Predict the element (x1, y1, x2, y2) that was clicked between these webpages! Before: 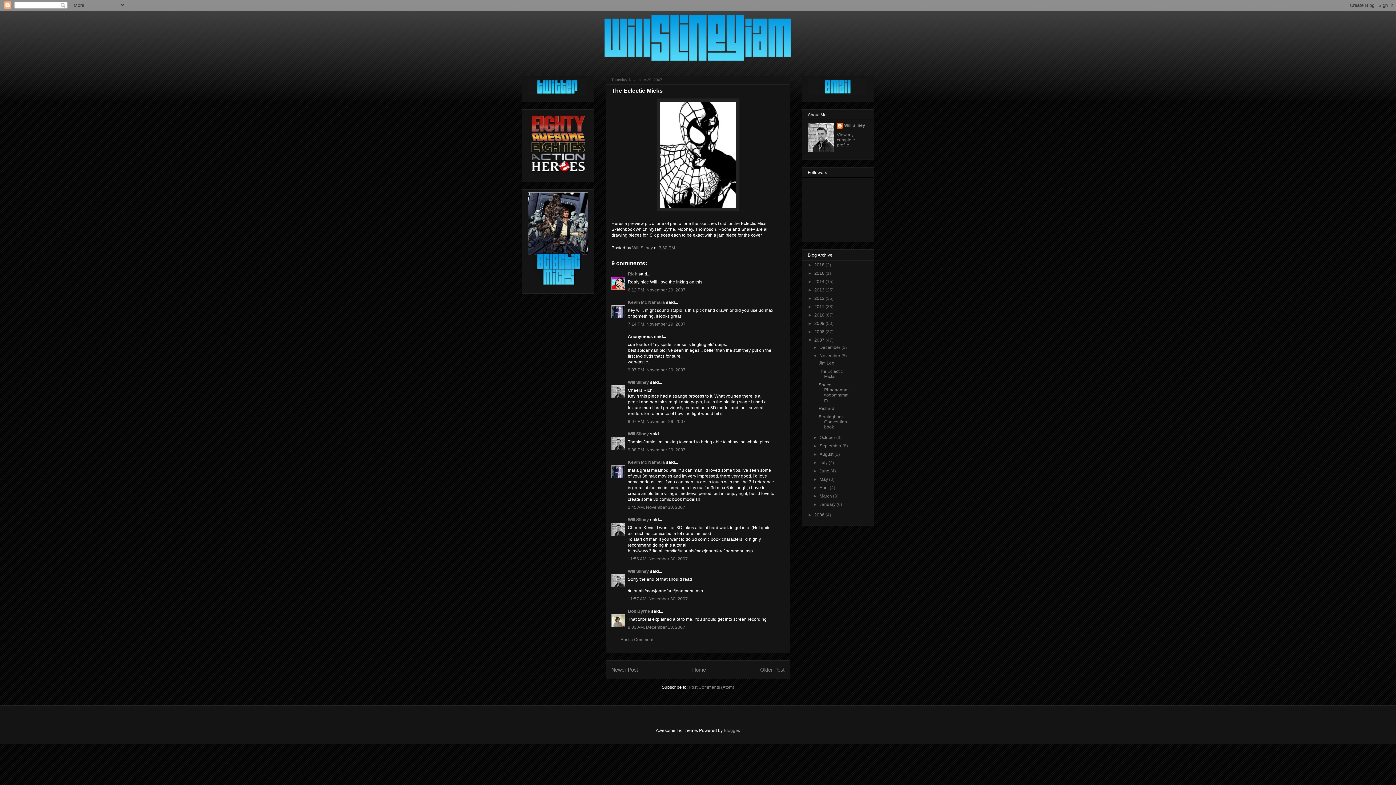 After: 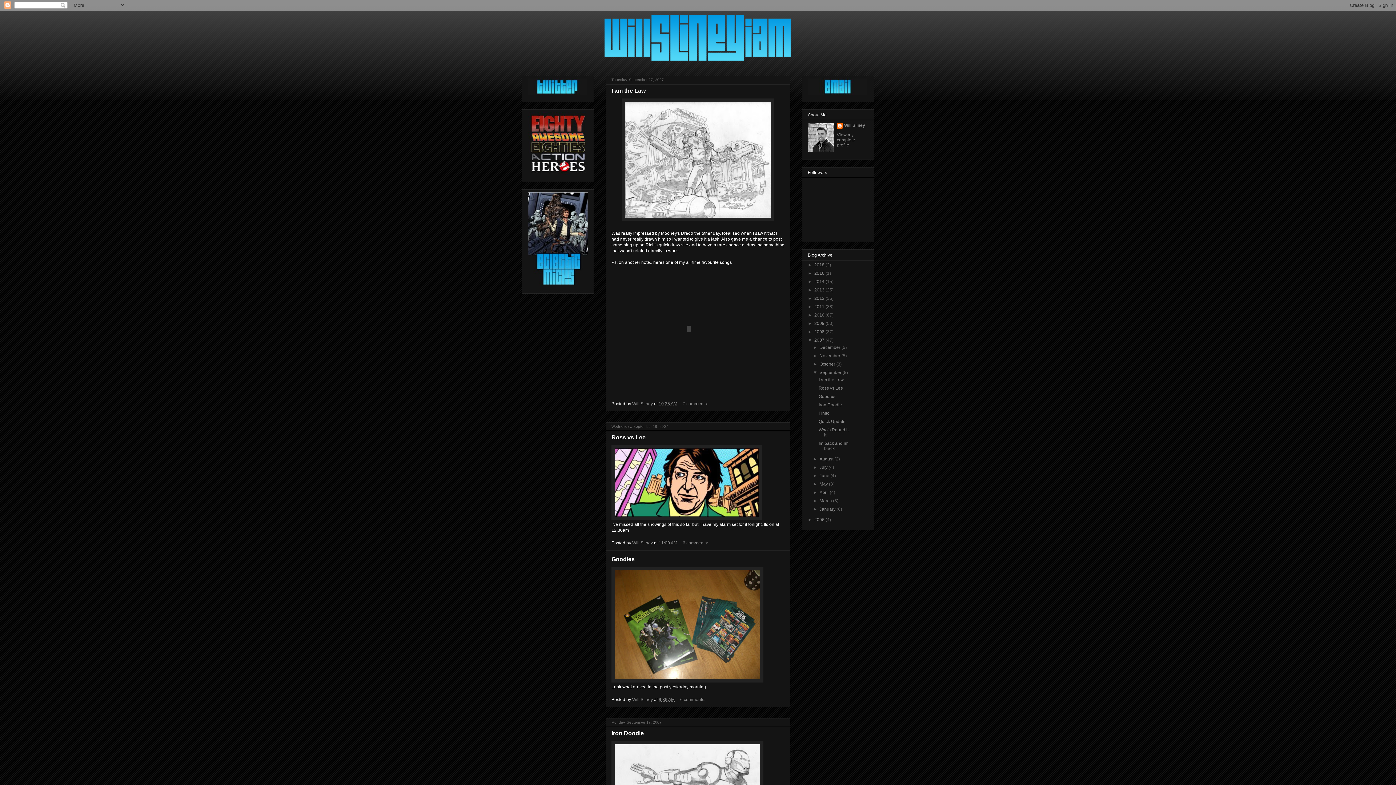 Action: bbox: (819, 443, 842, 448) label: September 